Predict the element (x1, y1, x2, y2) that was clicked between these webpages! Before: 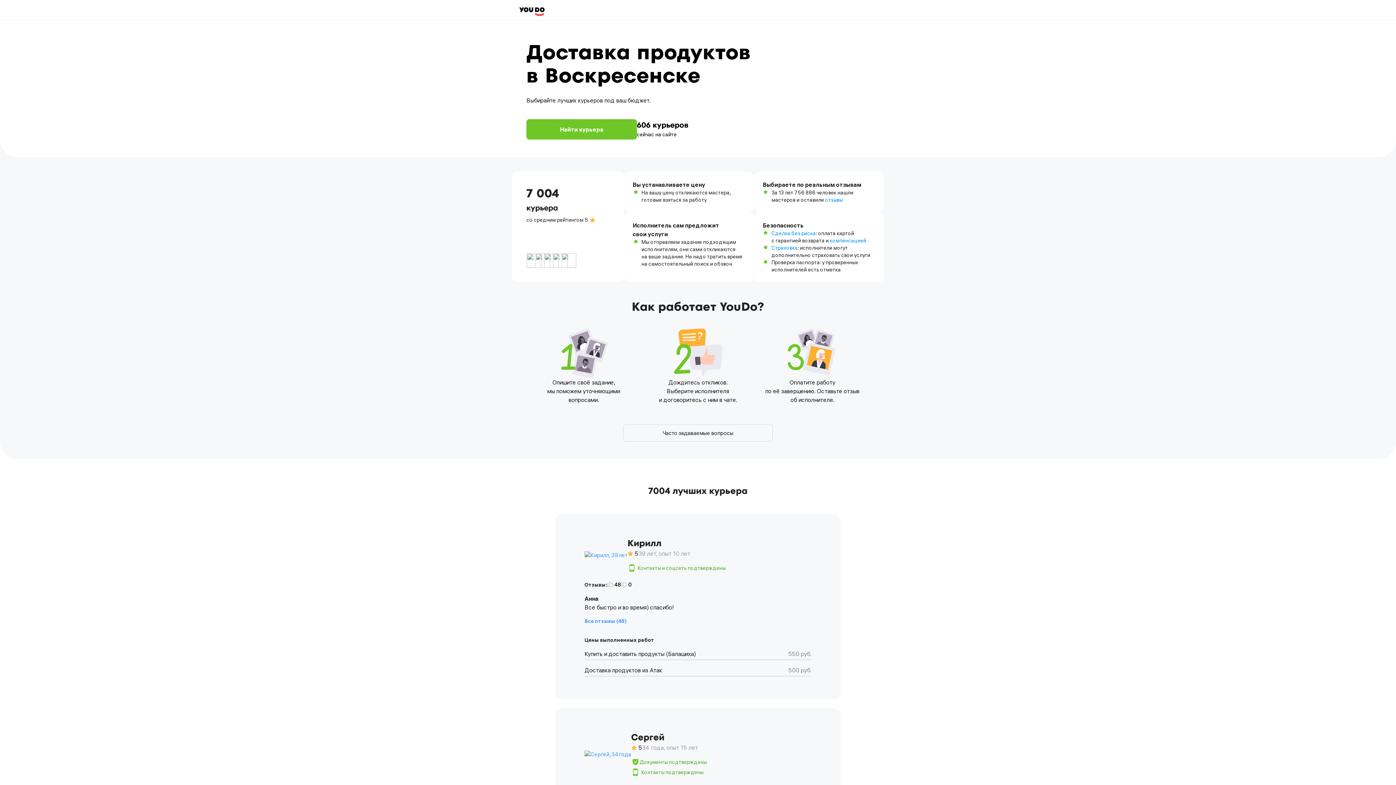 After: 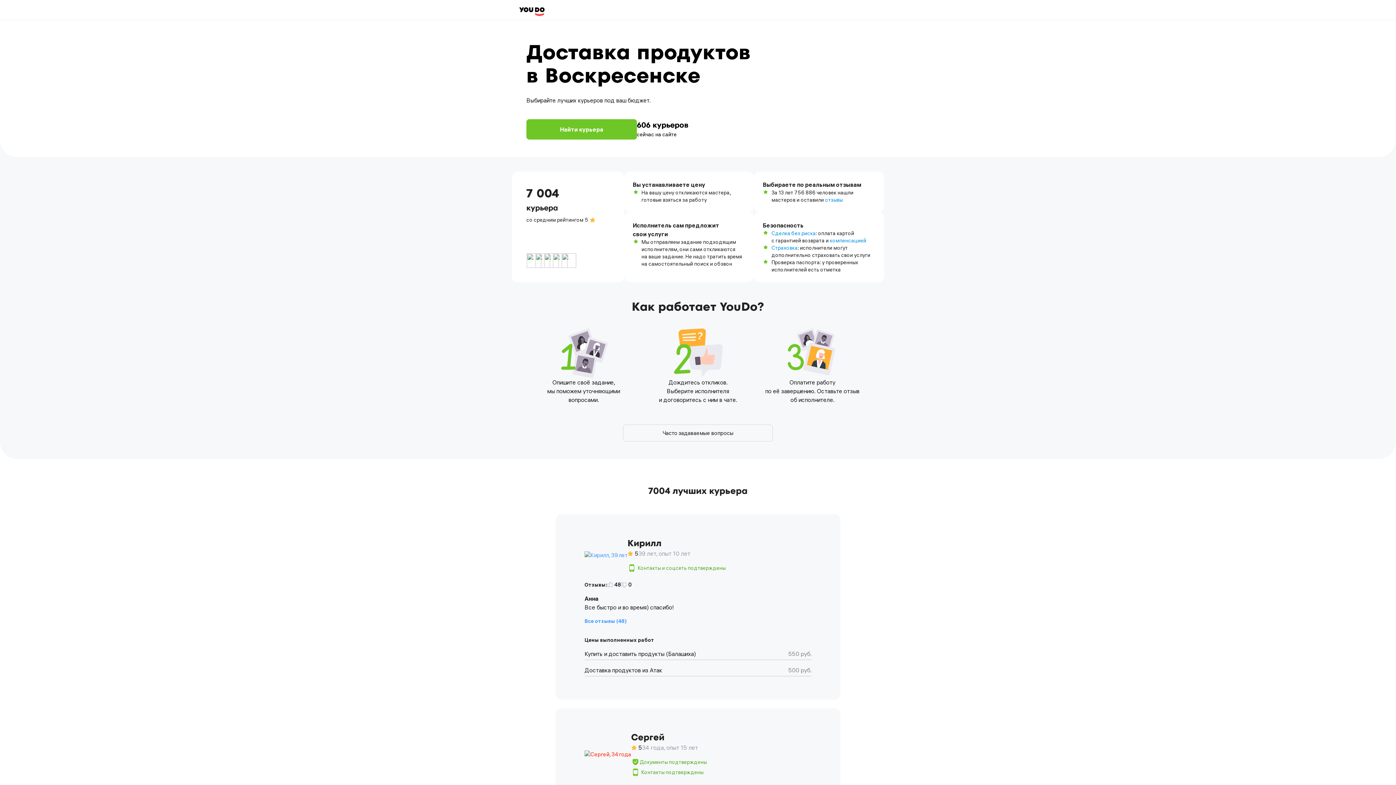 Action: bbox: (584, 751, 631, 758)